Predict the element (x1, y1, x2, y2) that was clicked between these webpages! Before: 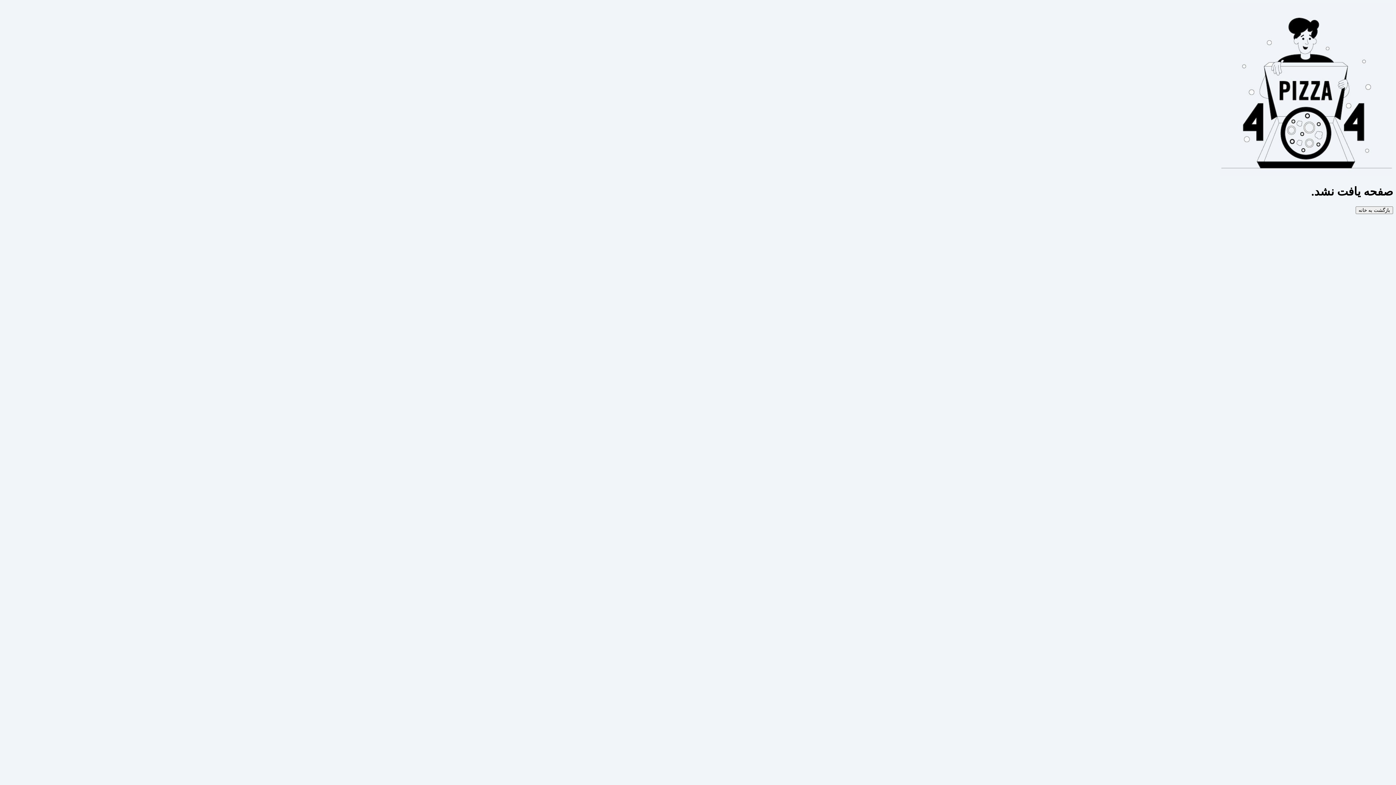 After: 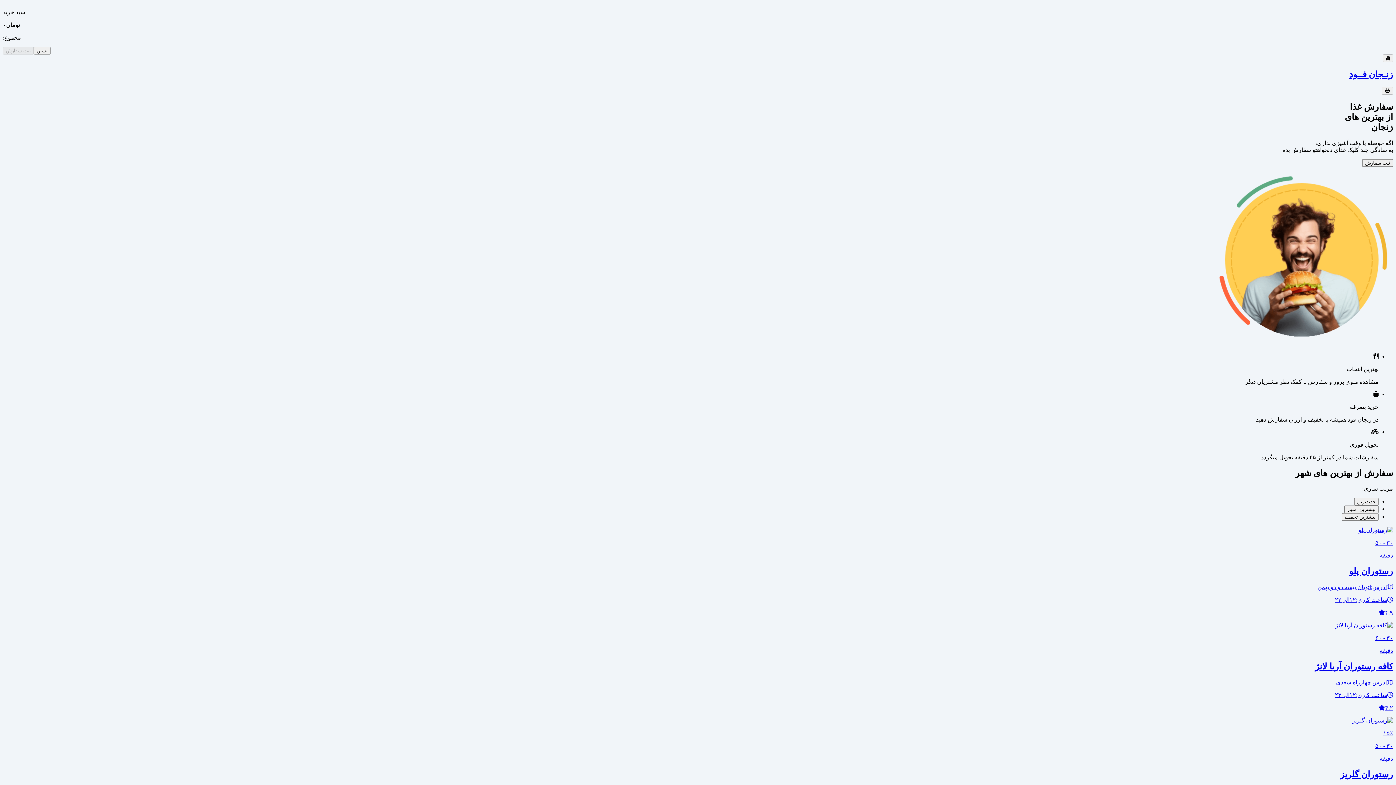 Action: label: بازگشت به خانه bbox: (1356, 206, 1393, 214)